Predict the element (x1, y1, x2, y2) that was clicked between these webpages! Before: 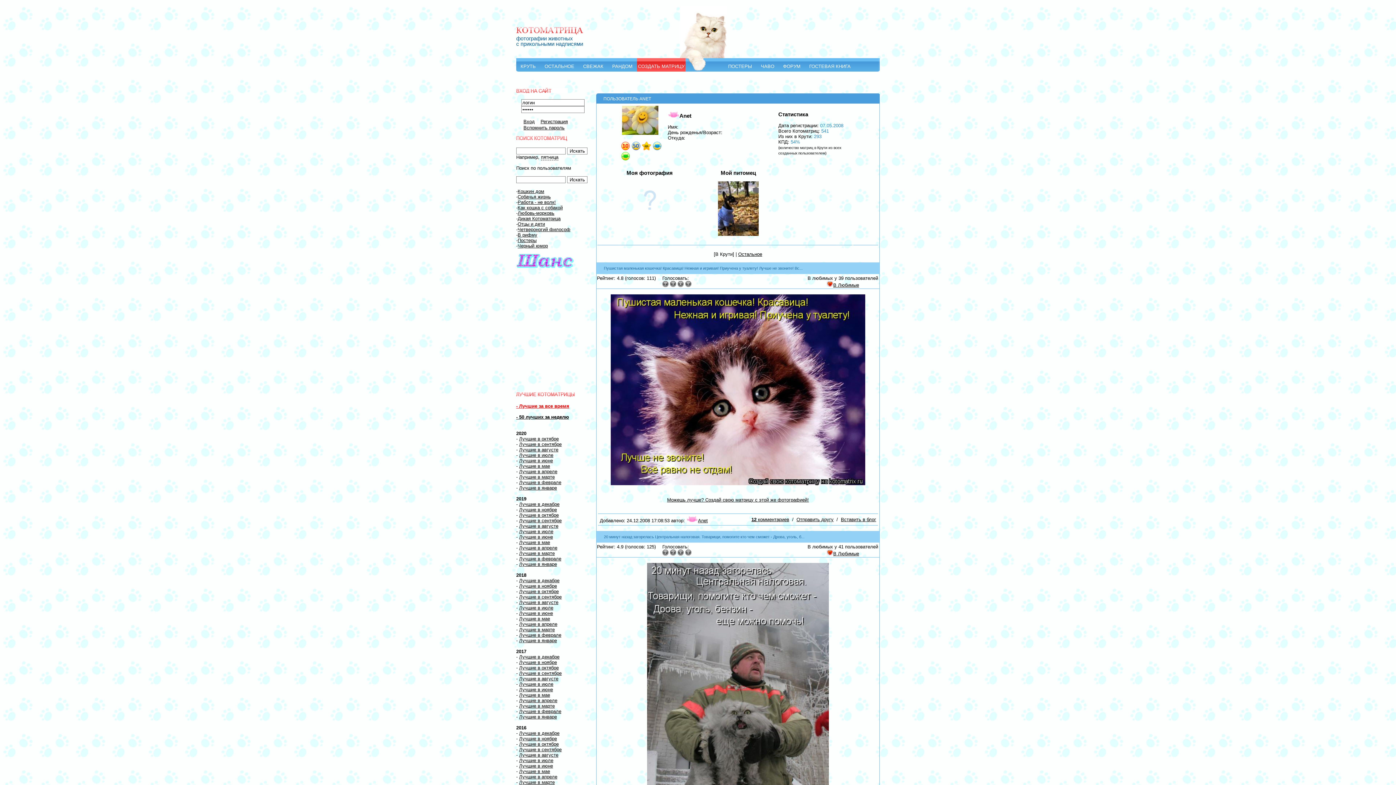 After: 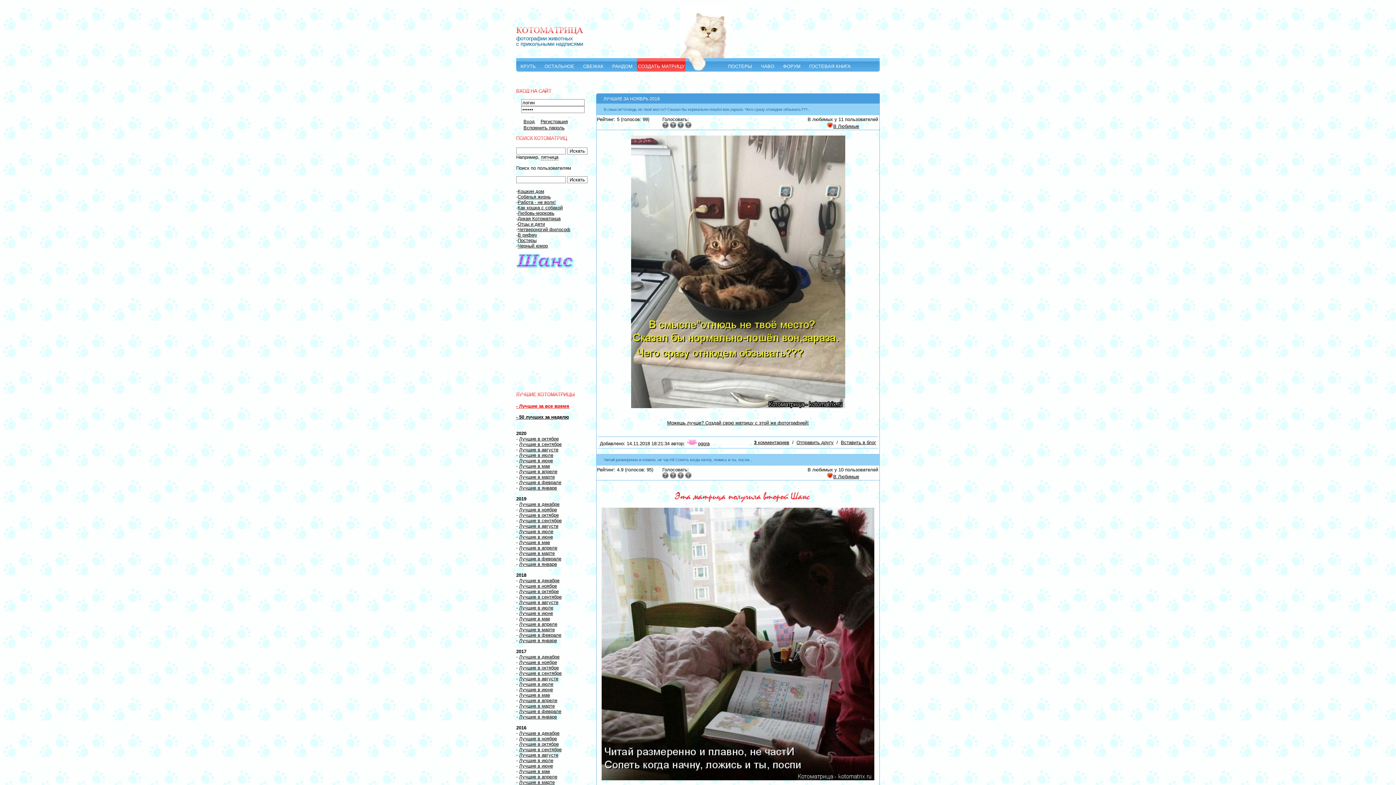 Action: bbox: (519, 583, 557, 589) label: Лучшие в ноябре